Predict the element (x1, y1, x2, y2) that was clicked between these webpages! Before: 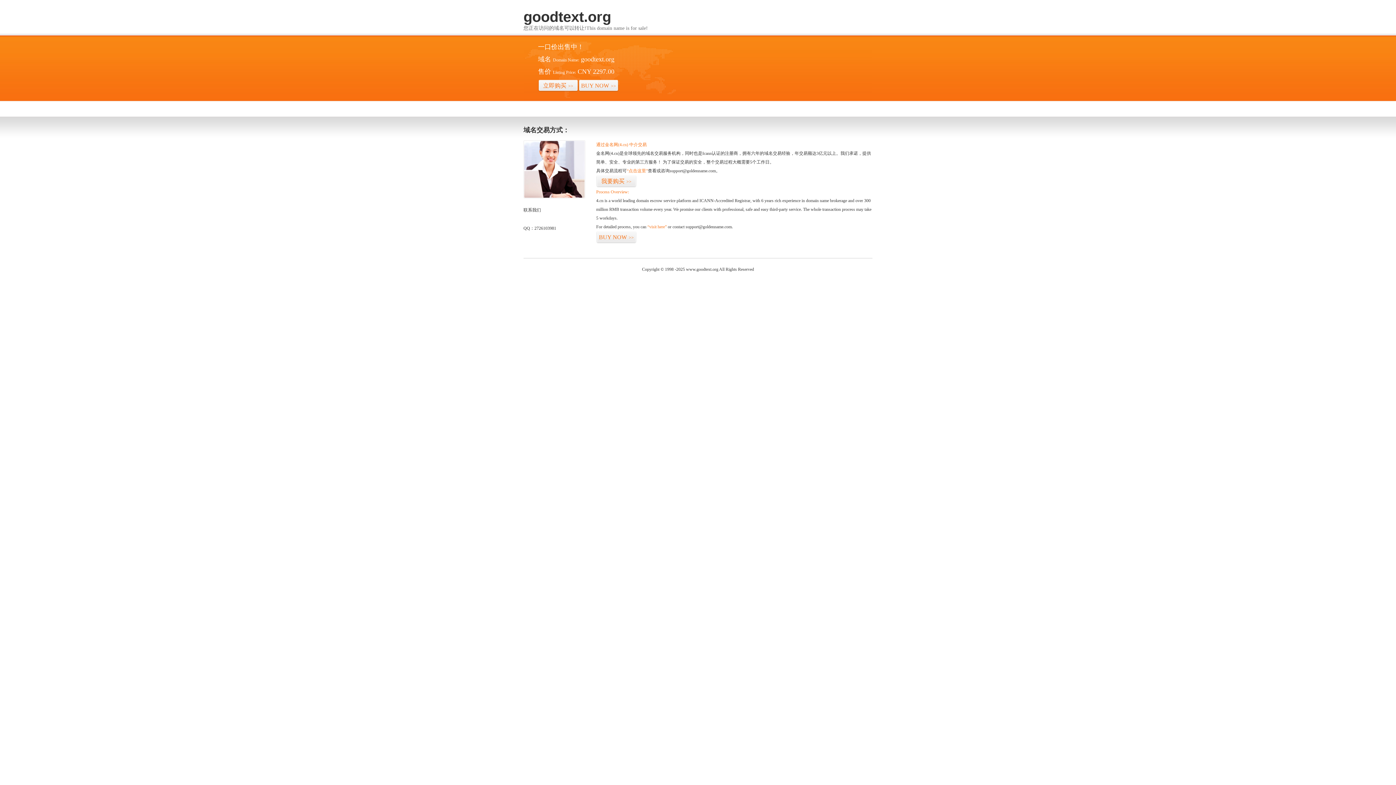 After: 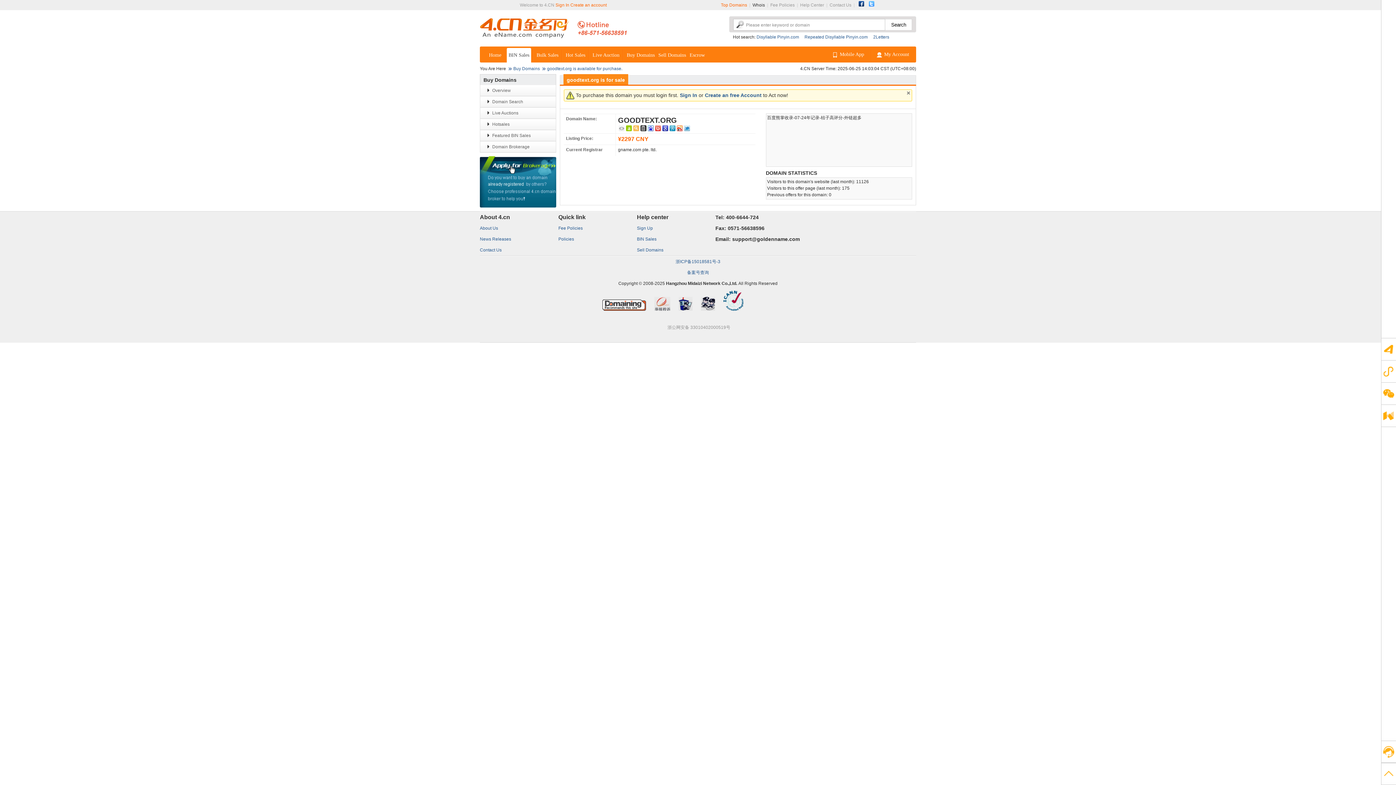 Action: label: BUY NOW>> bbox: (578, 79, 618, 92)